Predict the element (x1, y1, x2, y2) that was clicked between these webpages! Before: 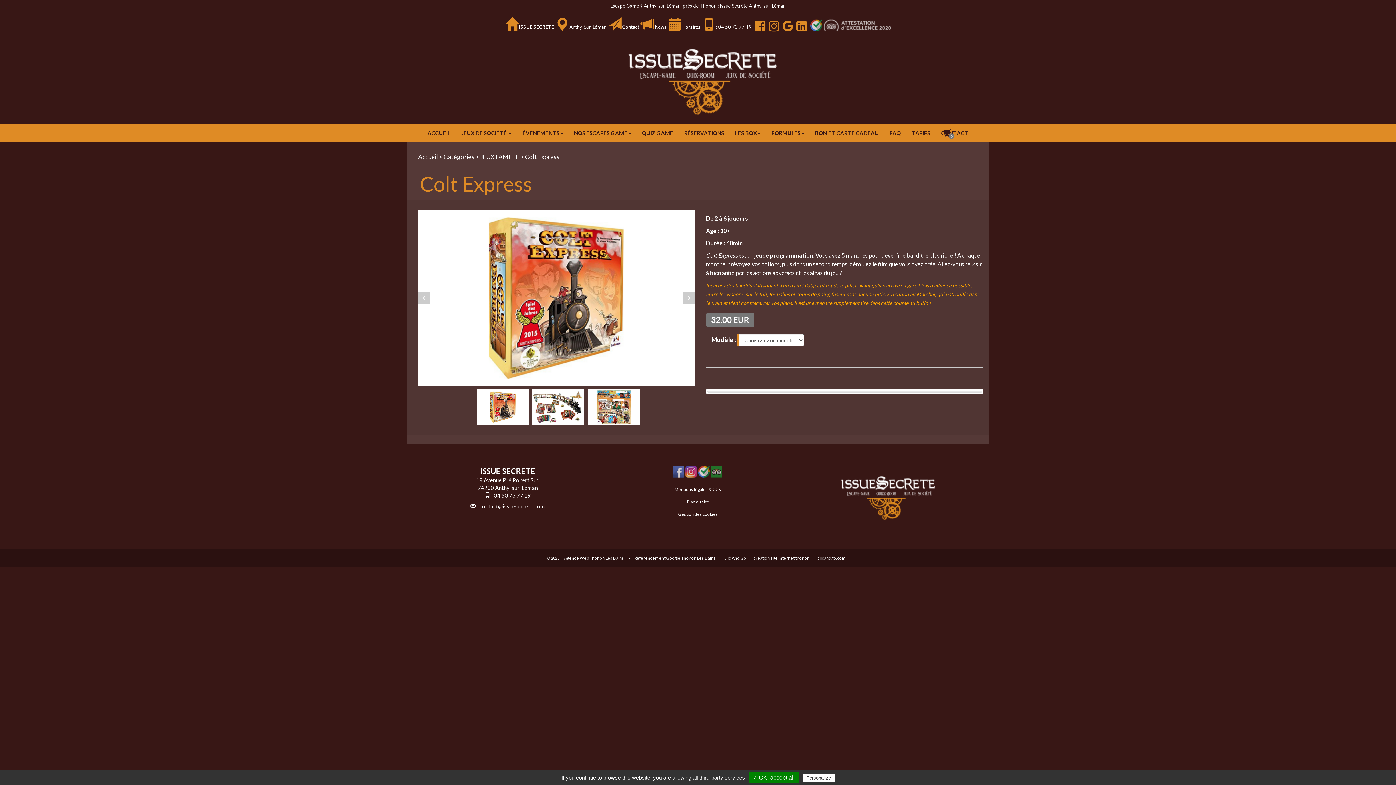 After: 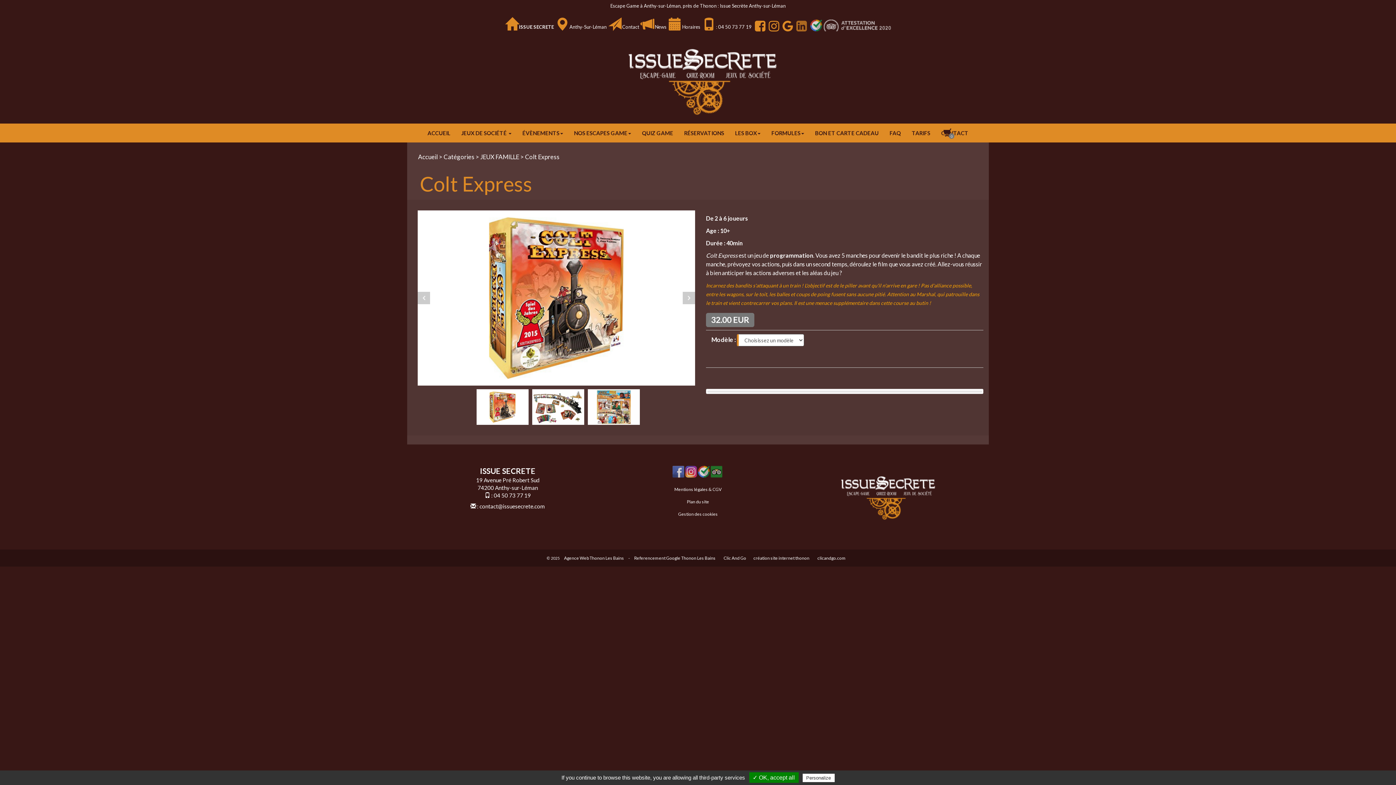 Action: bbox: (794, 18, 807, 35)